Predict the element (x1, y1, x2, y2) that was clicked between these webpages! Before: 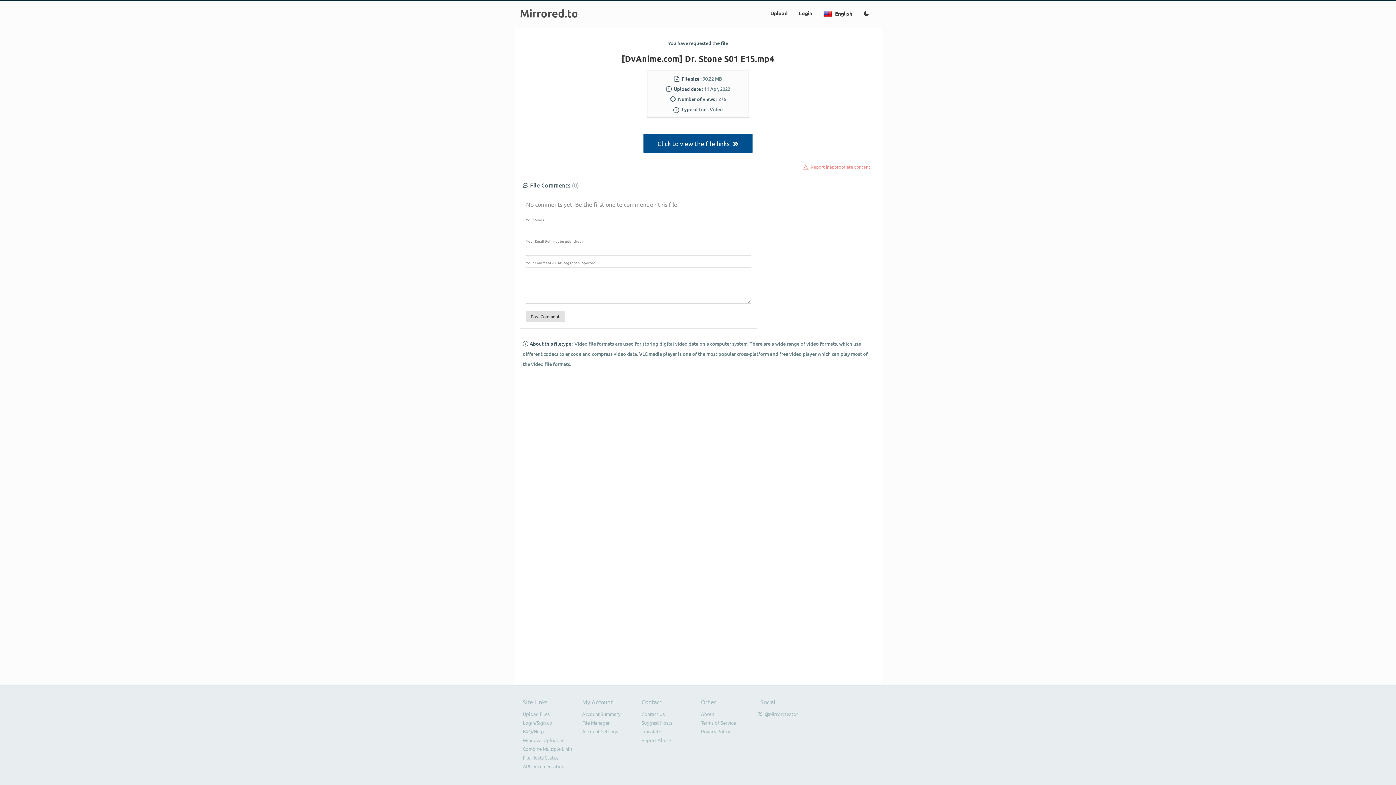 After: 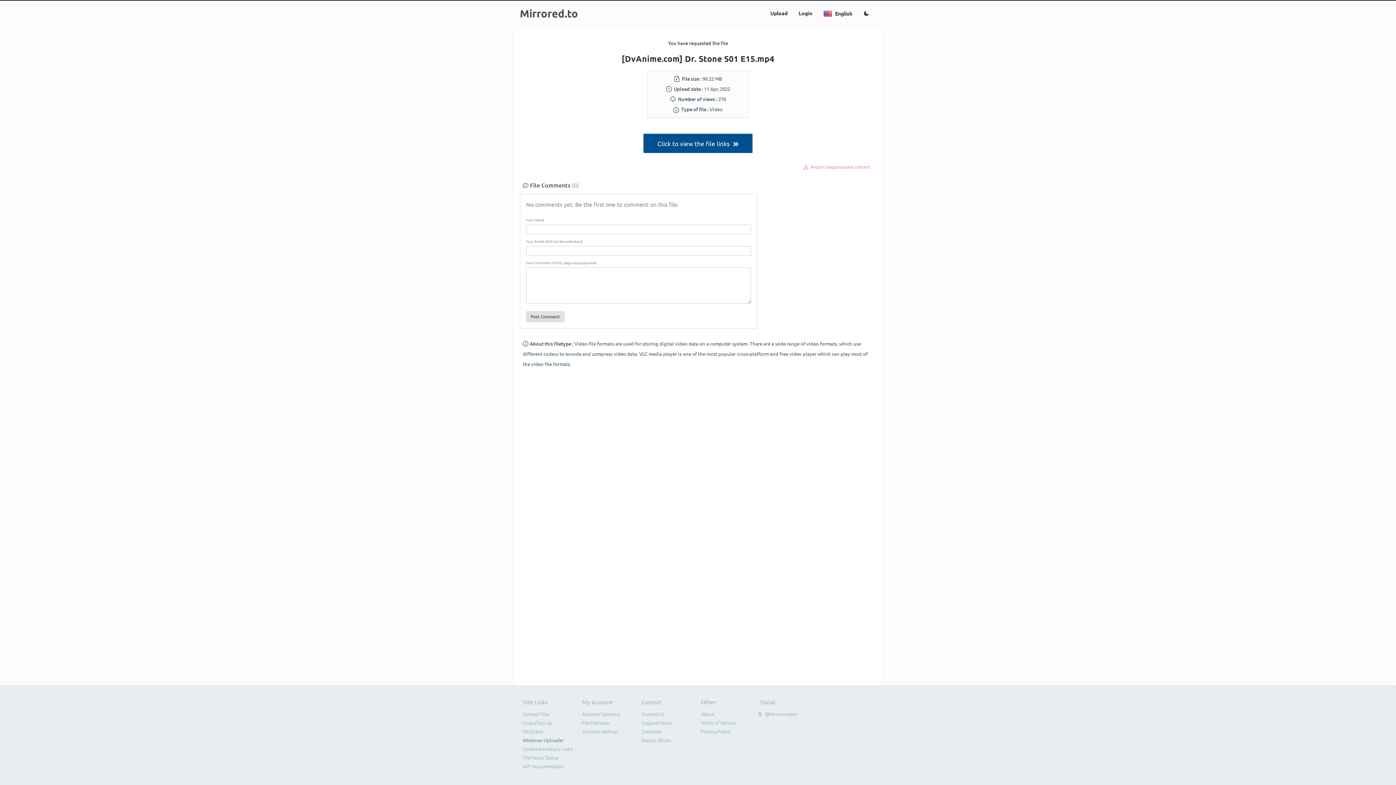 Action: bbox: (522, 737, 564, 743) label: Windows Uploader